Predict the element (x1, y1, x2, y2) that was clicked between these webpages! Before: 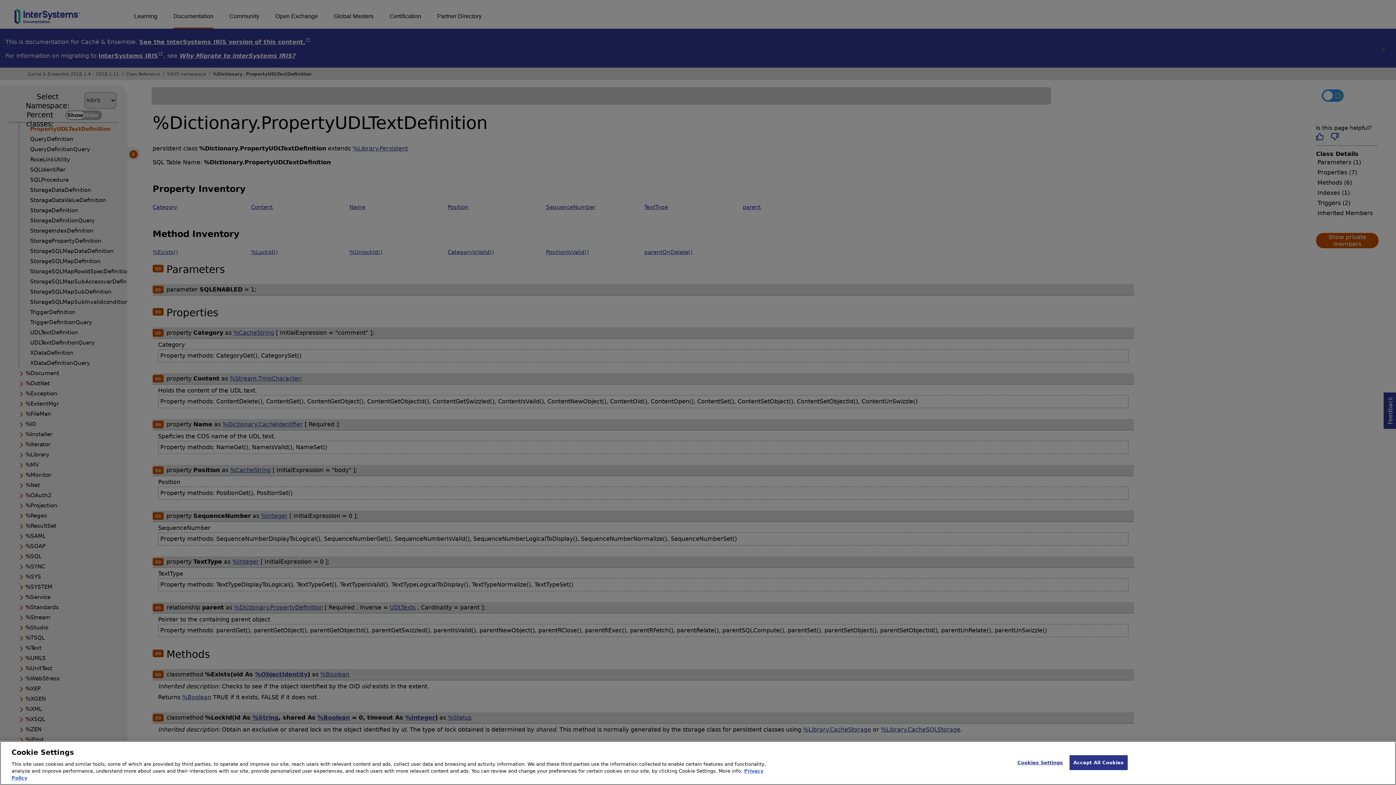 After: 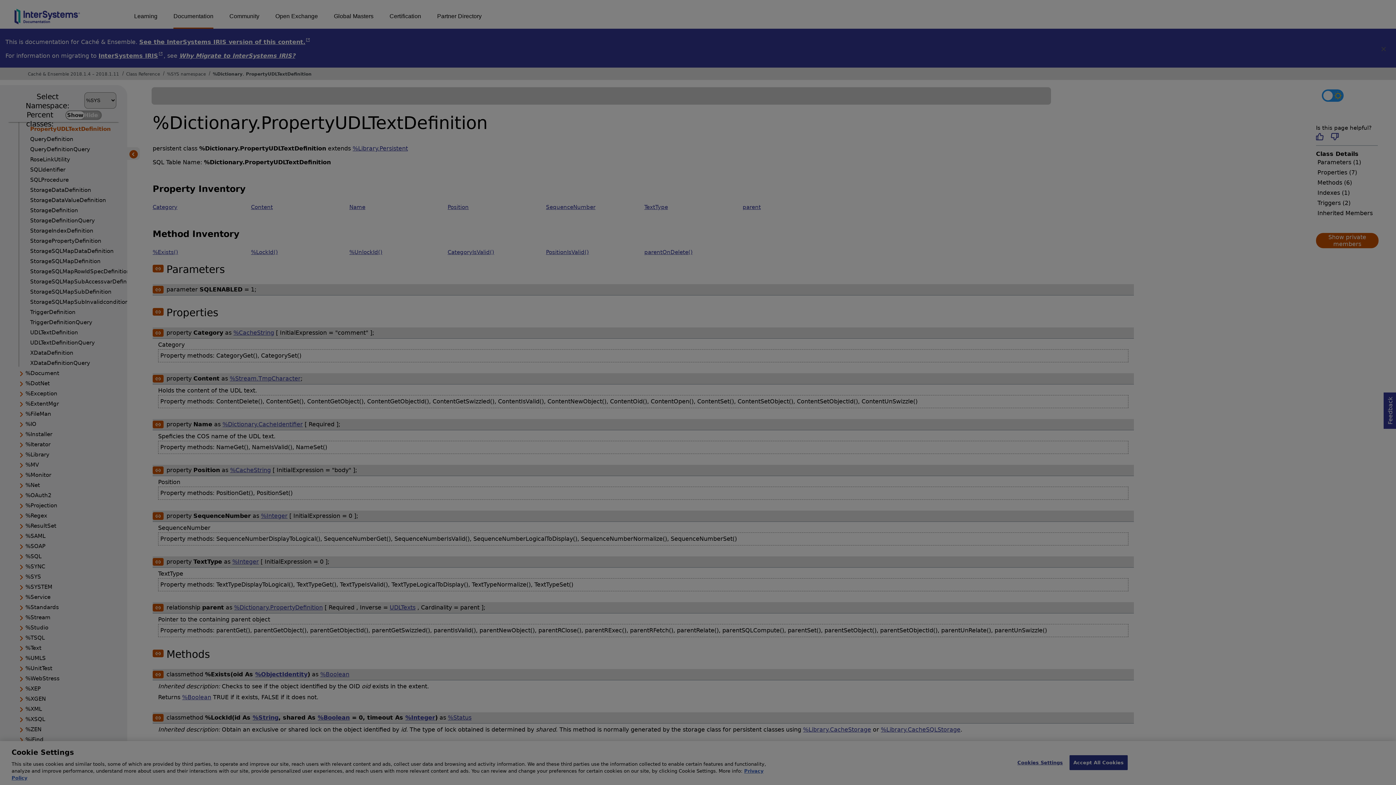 Action: bbox: (1017, 755, 1063, 770) label: Cookies Settings